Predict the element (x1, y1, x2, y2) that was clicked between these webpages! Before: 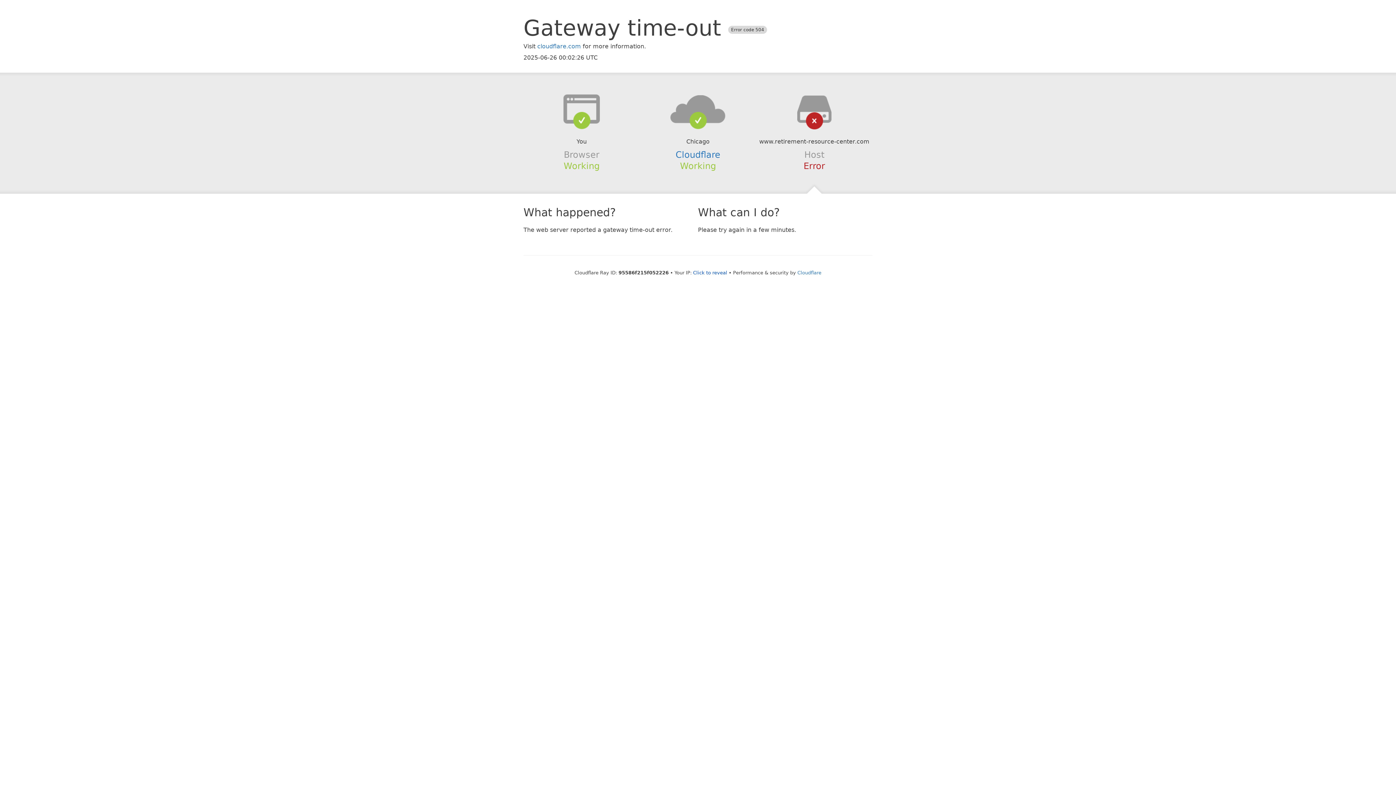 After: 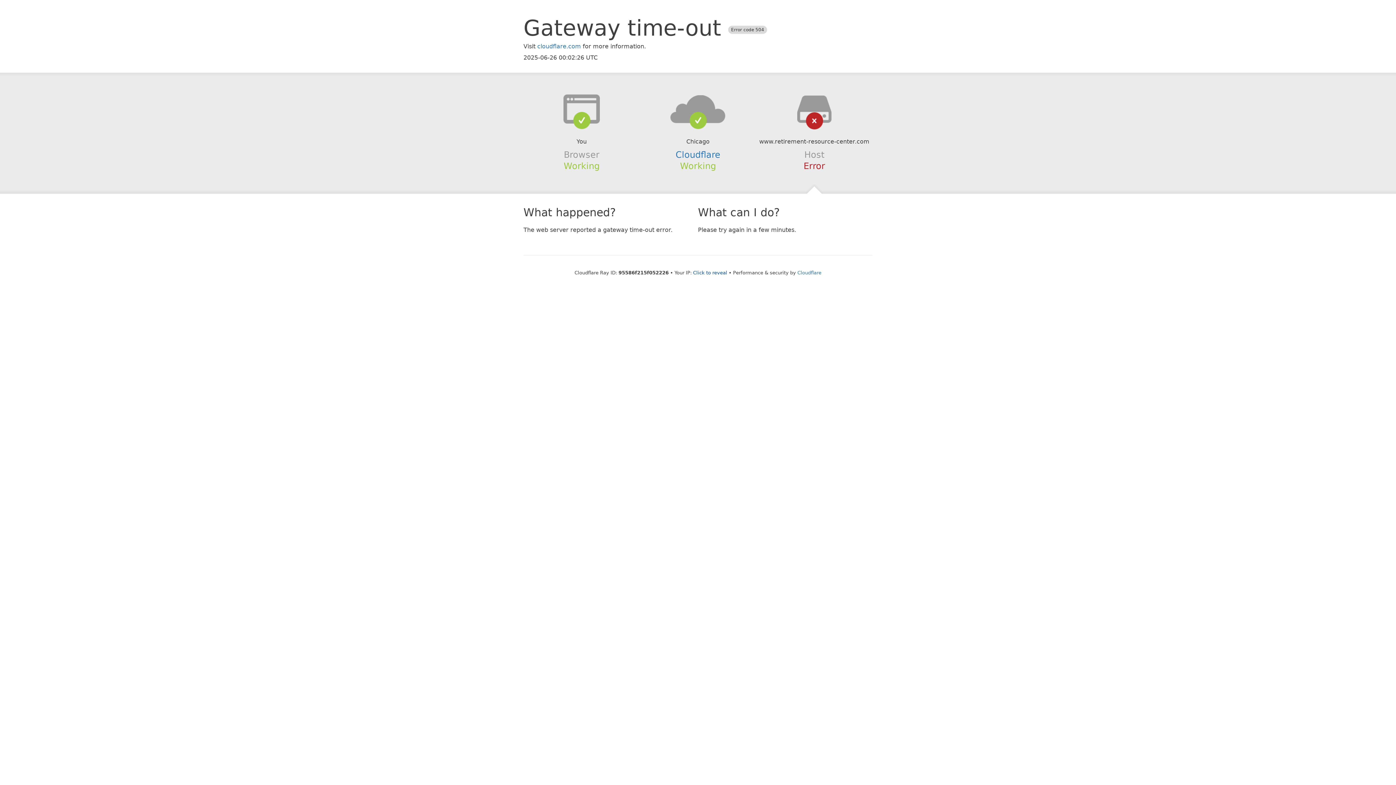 Action: bbox: (639, 94, 756, 123)